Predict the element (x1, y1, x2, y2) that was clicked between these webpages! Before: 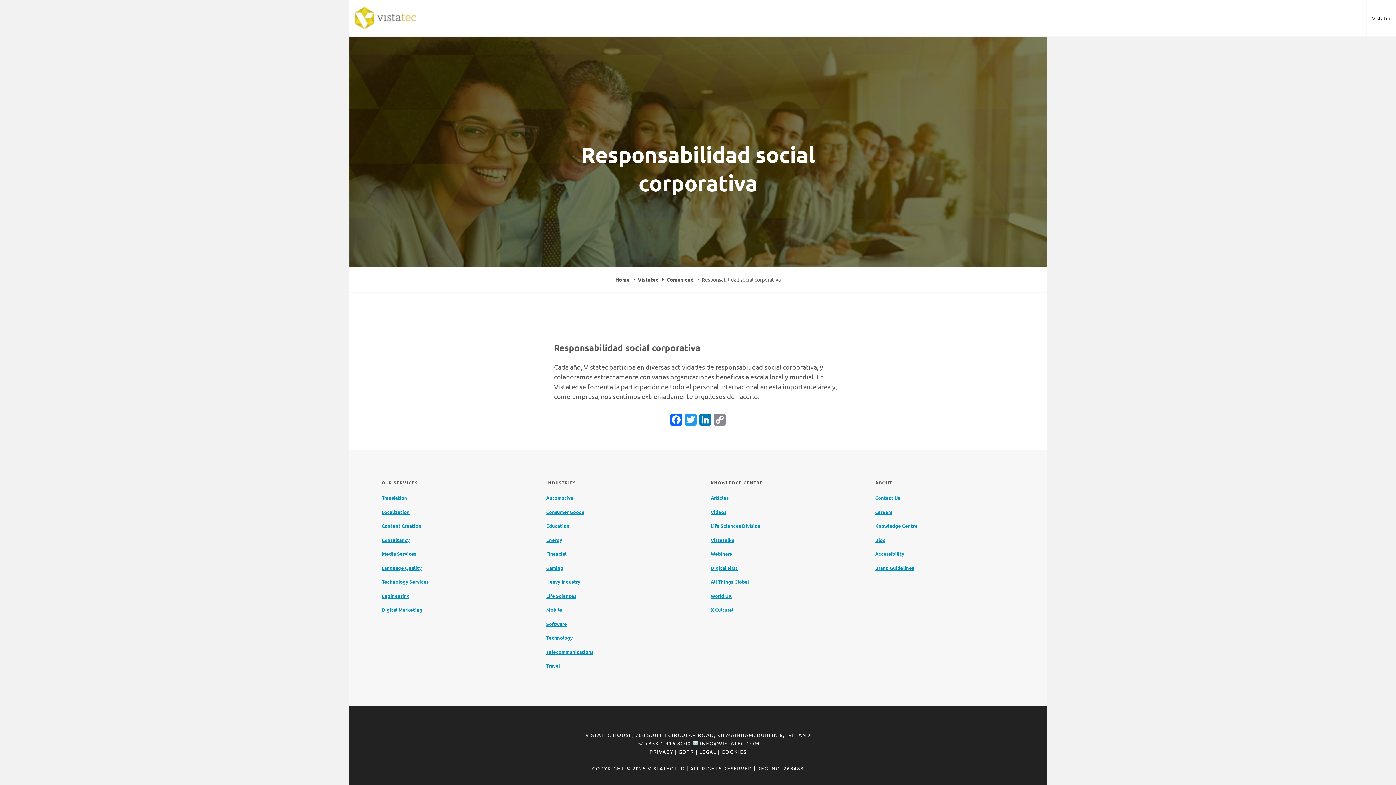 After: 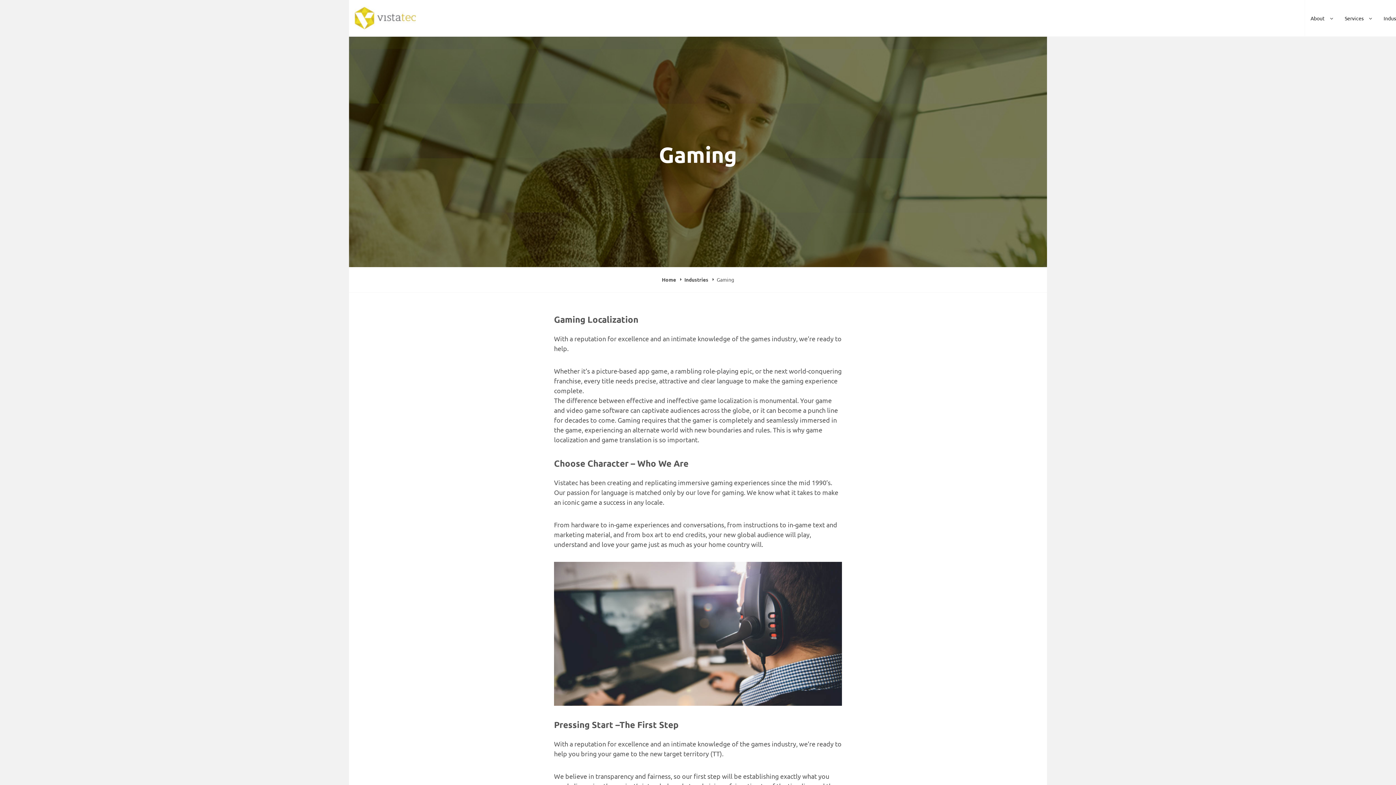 Action: bbox: (546, 564, 563, 571) label: Gaming